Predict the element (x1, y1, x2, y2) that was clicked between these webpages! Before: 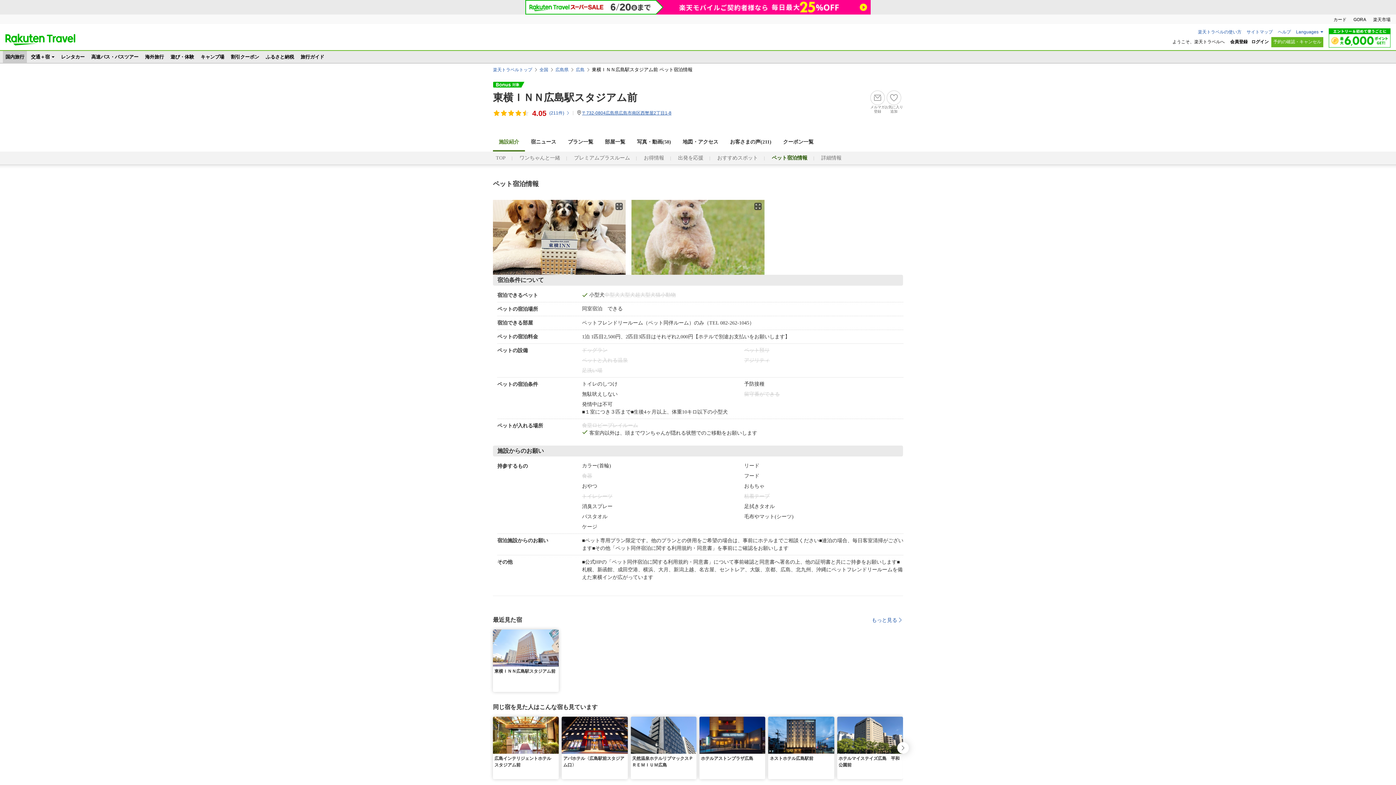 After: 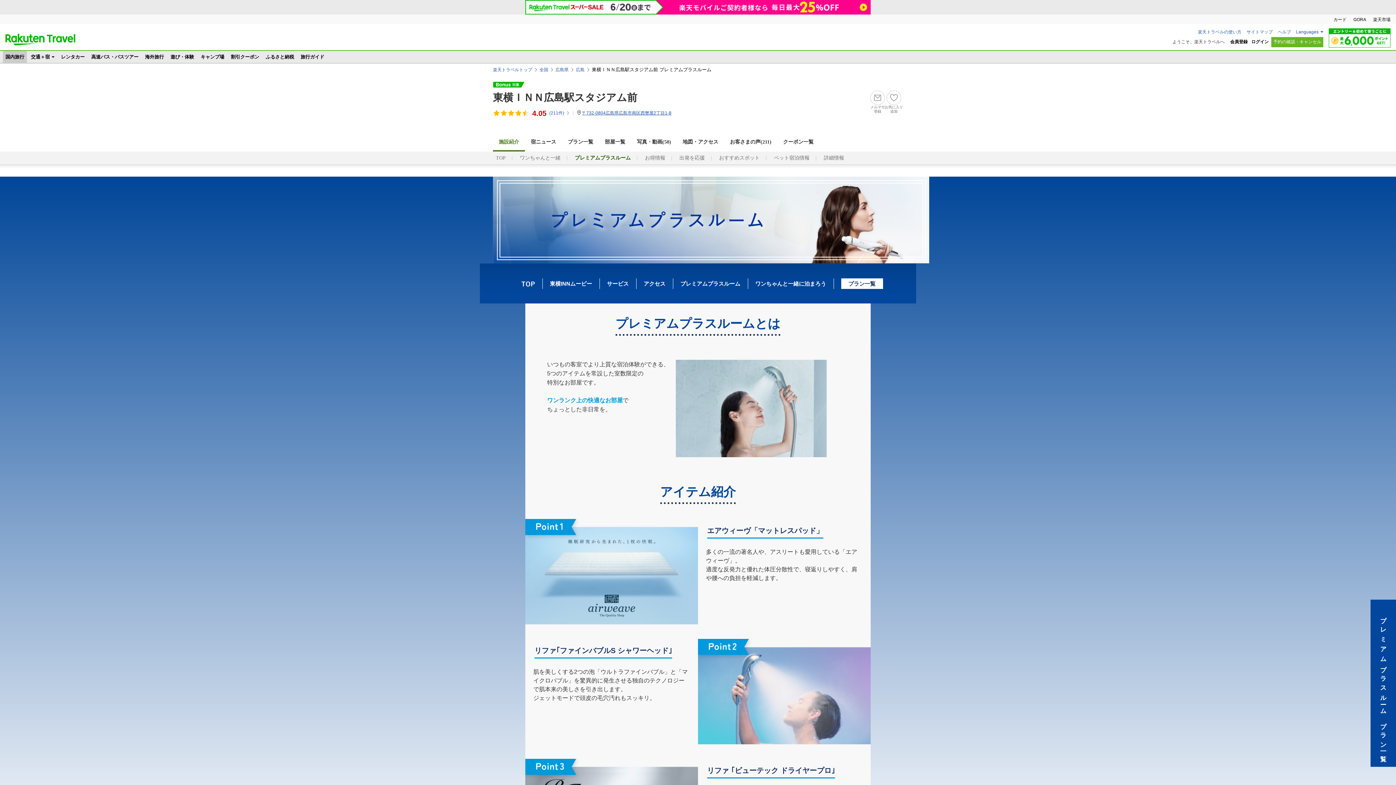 Action: bbox: (574, 154, 630, 161) label: プレミアムプラスルーム